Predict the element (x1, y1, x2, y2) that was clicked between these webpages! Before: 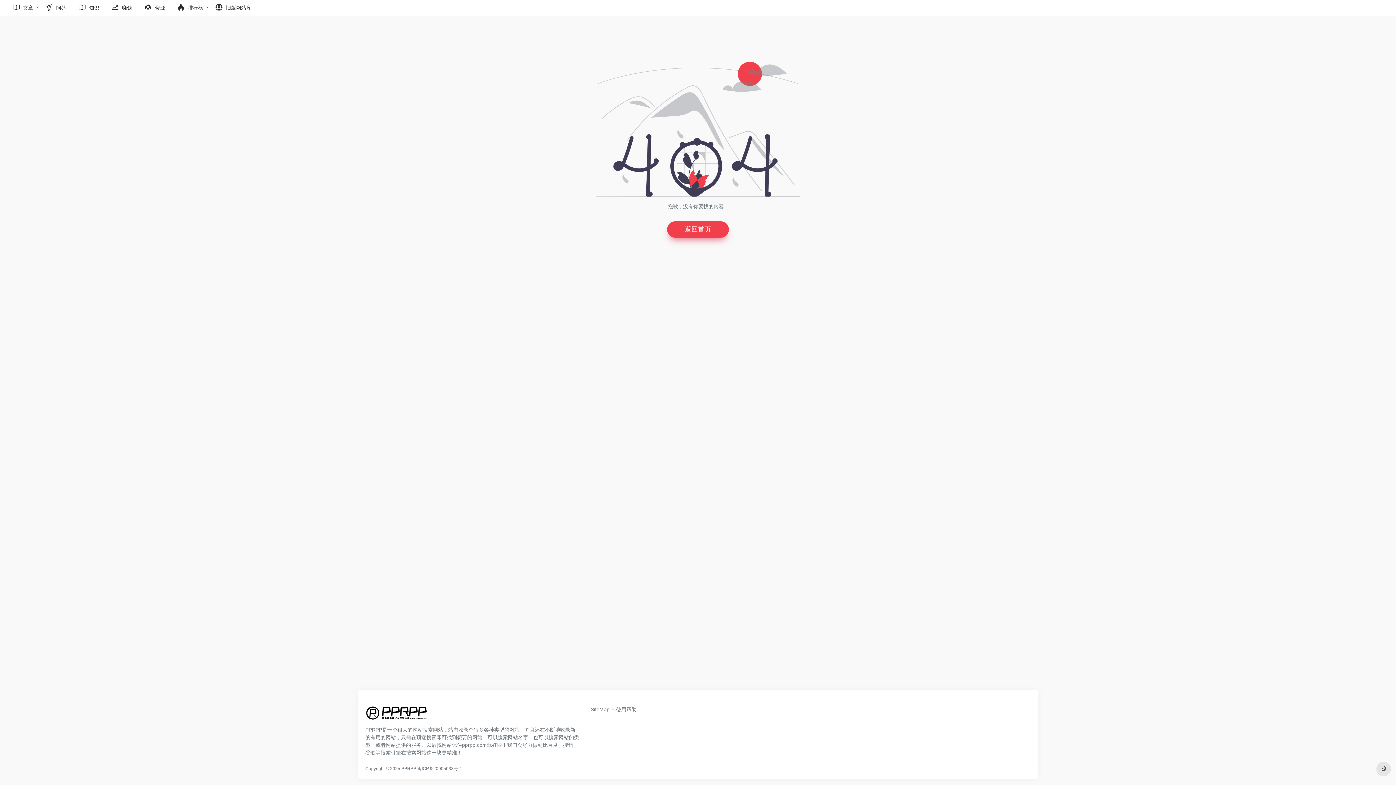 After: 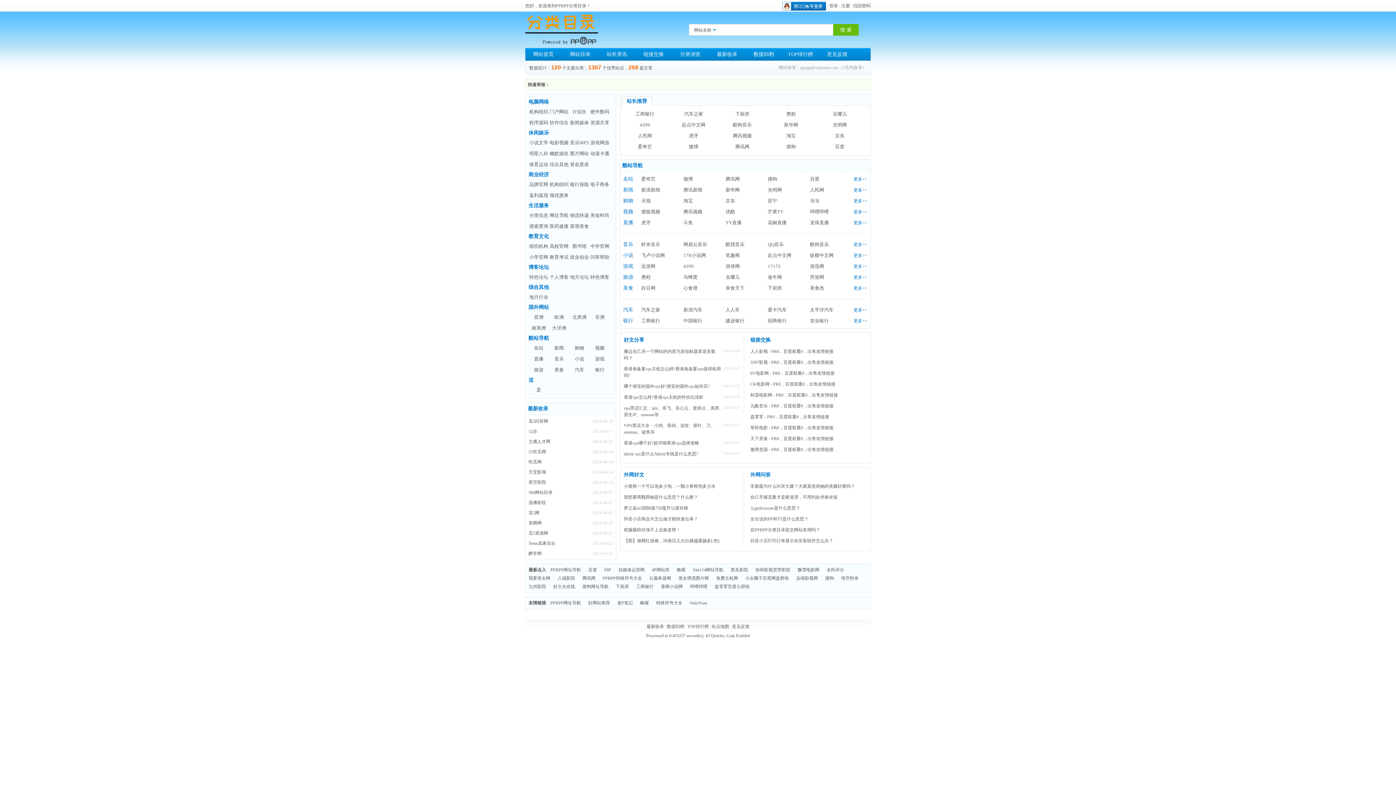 Action: label:  旧版网站库 bbox: (208, 0, 256, 15)